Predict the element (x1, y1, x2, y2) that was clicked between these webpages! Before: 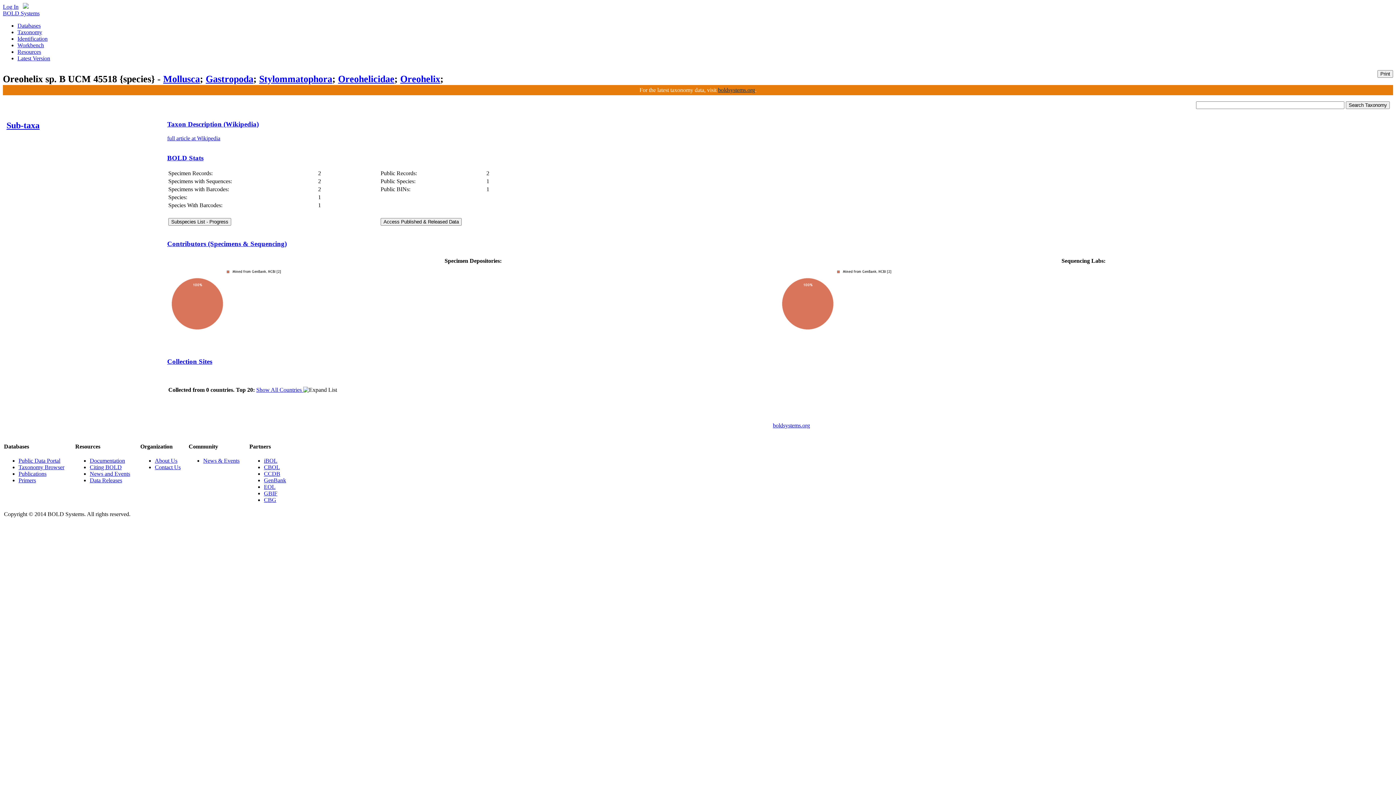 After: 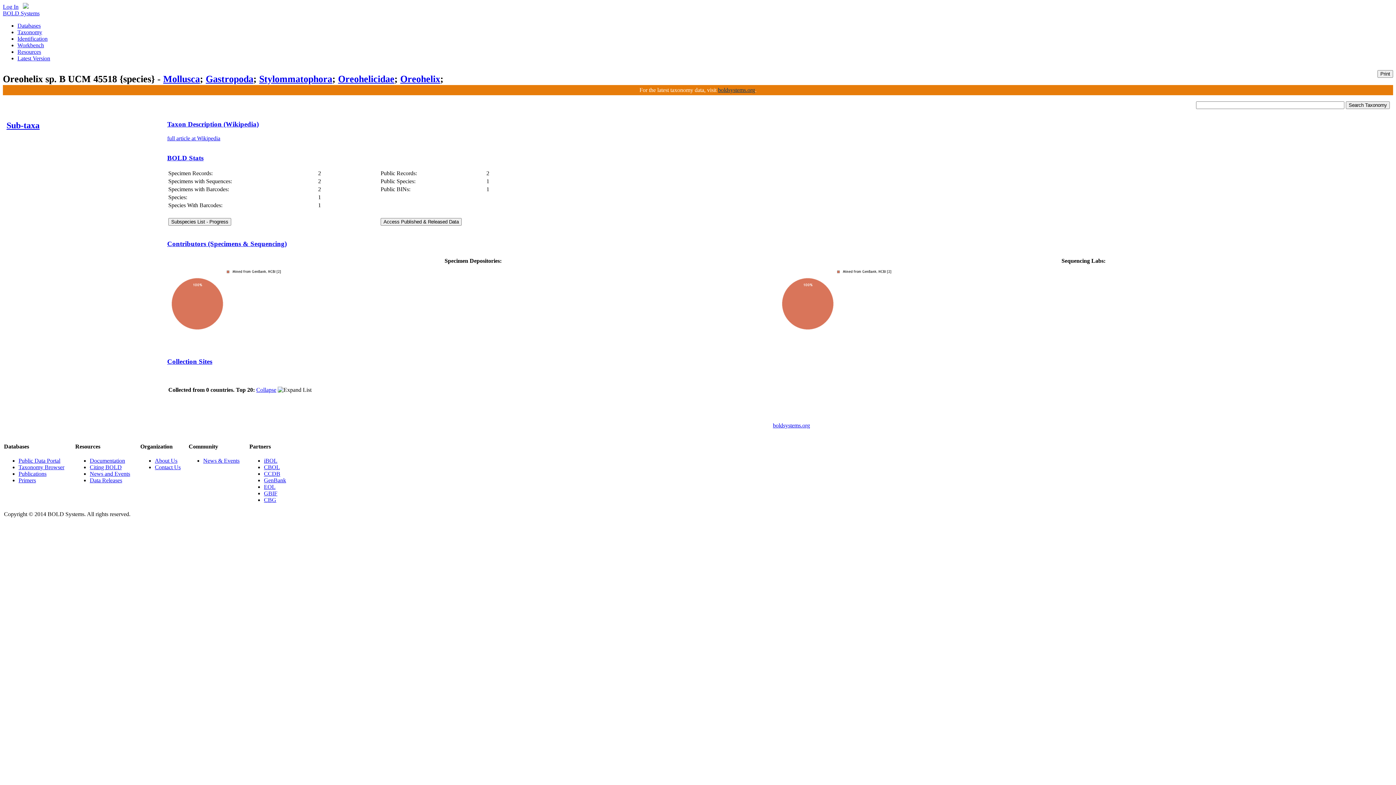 Action: bbox: (256, 386, 303, 393) label: Show All Countries 